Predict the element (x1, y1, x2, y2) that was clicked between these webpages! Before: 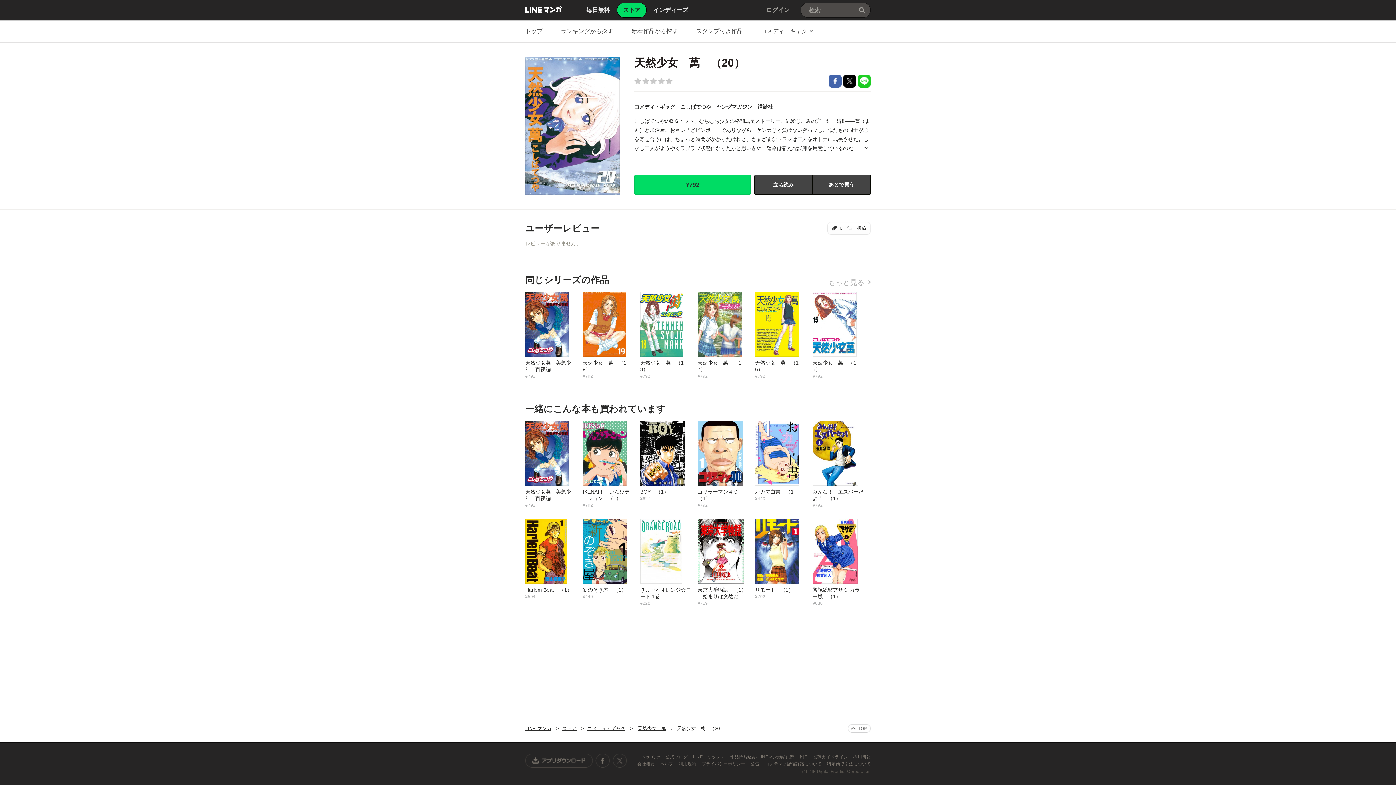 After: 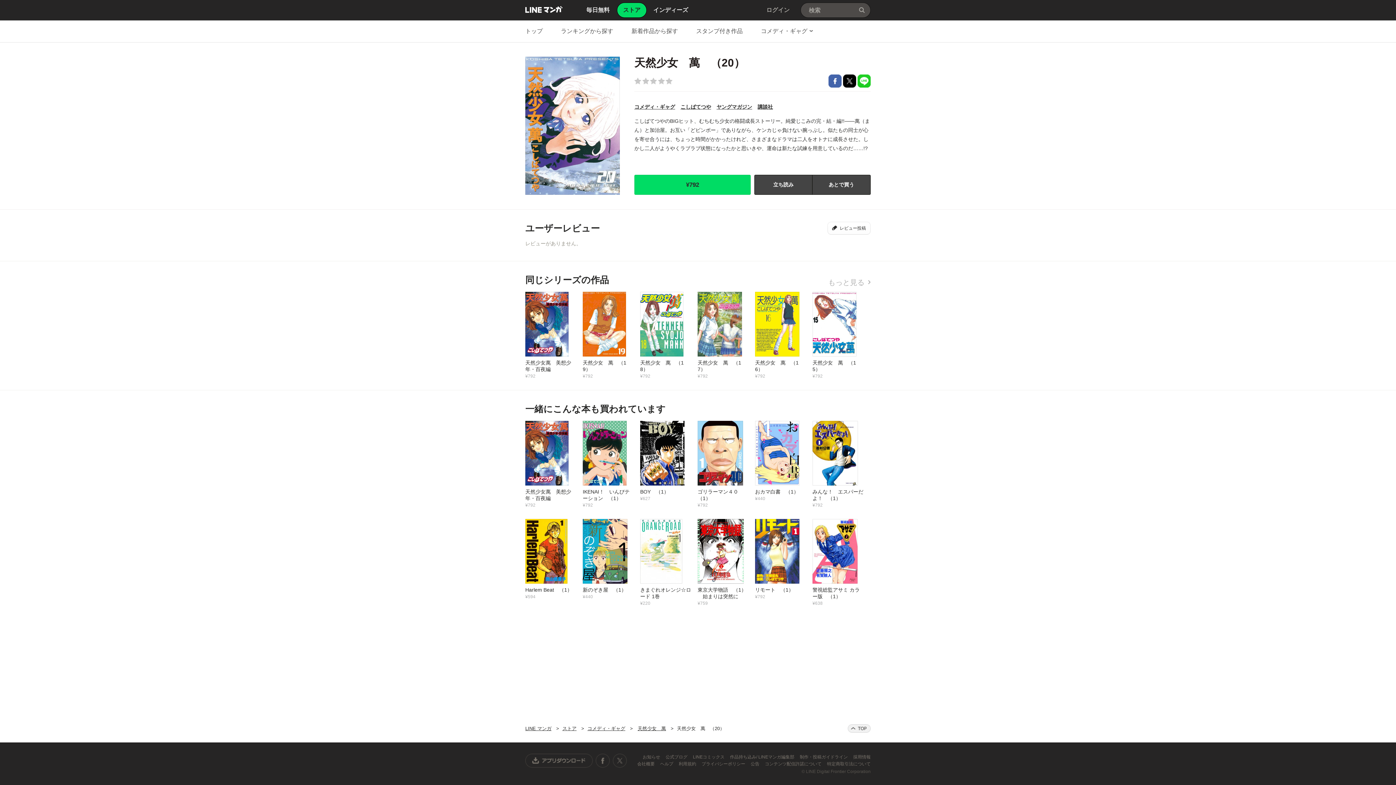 Action: bbox: (848, 724, 870, 733) label: ページの上へ戻る